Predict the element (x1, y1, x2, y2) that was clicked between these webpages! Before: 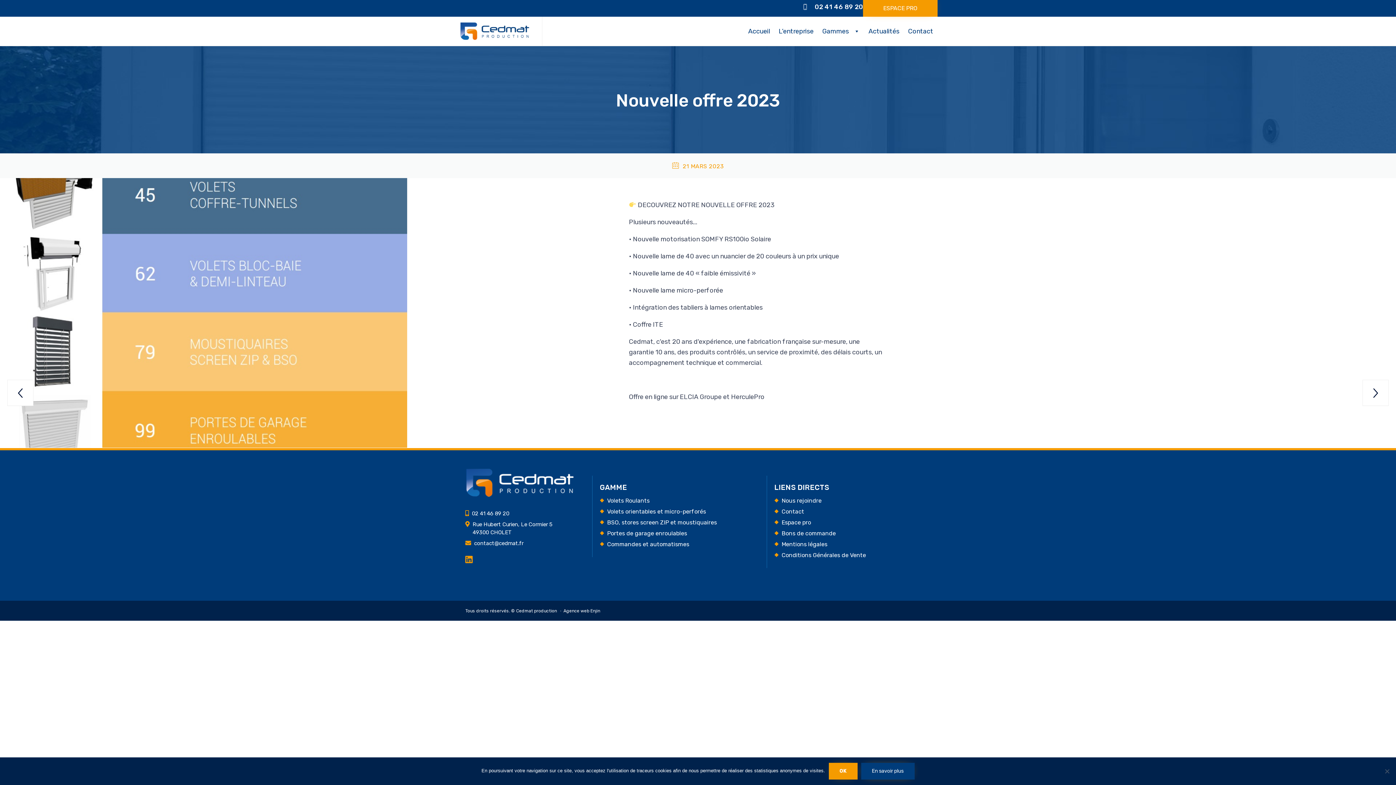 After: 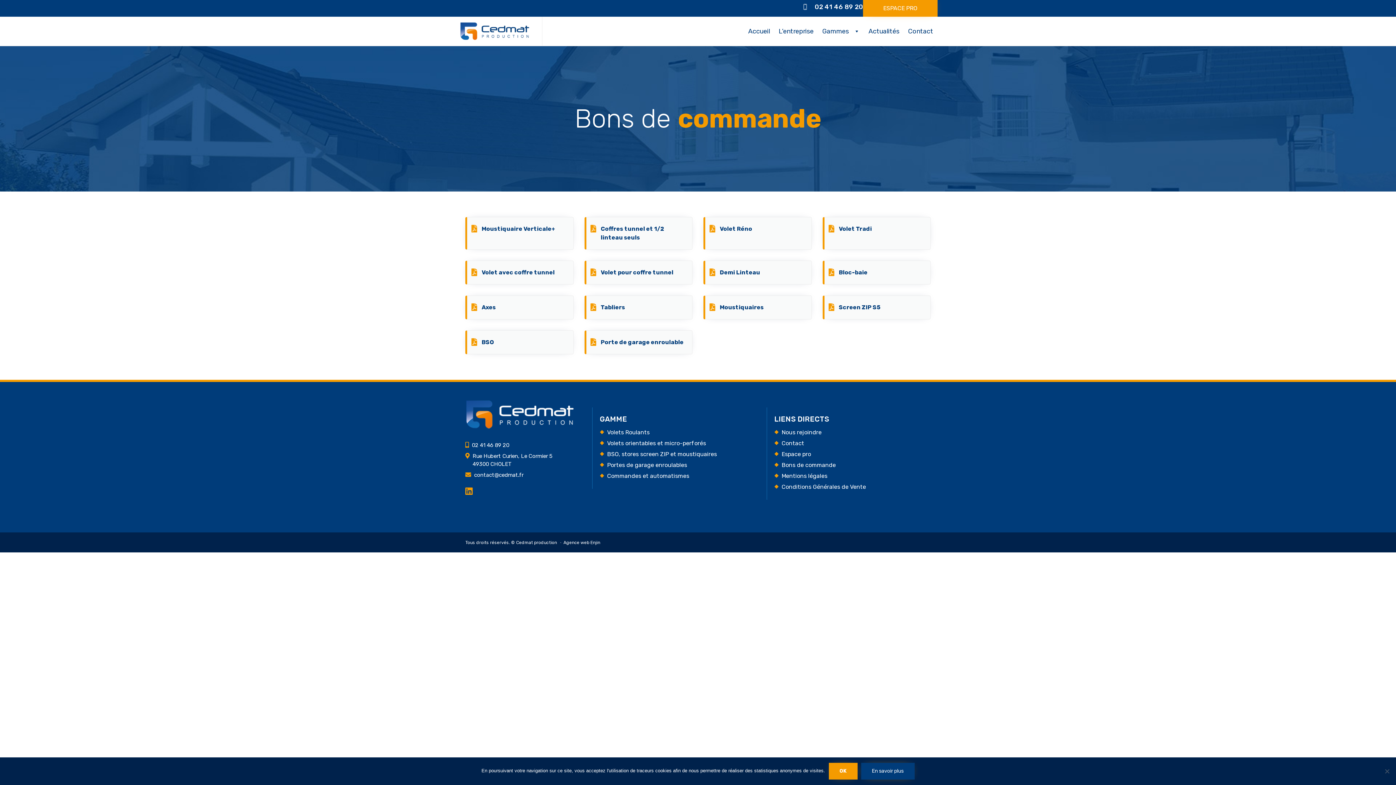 Action: label: Bons de commande bbox: (774, 528, 912, 539)